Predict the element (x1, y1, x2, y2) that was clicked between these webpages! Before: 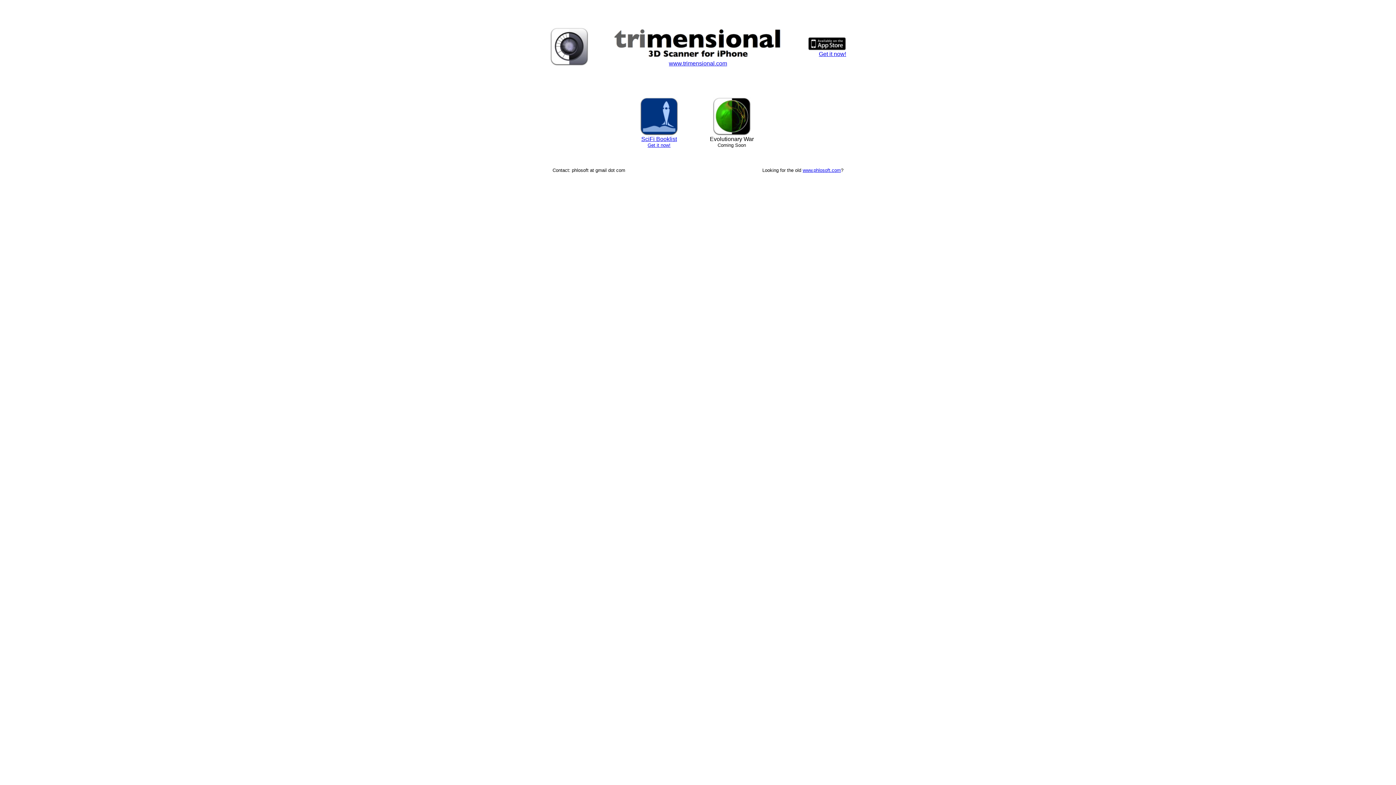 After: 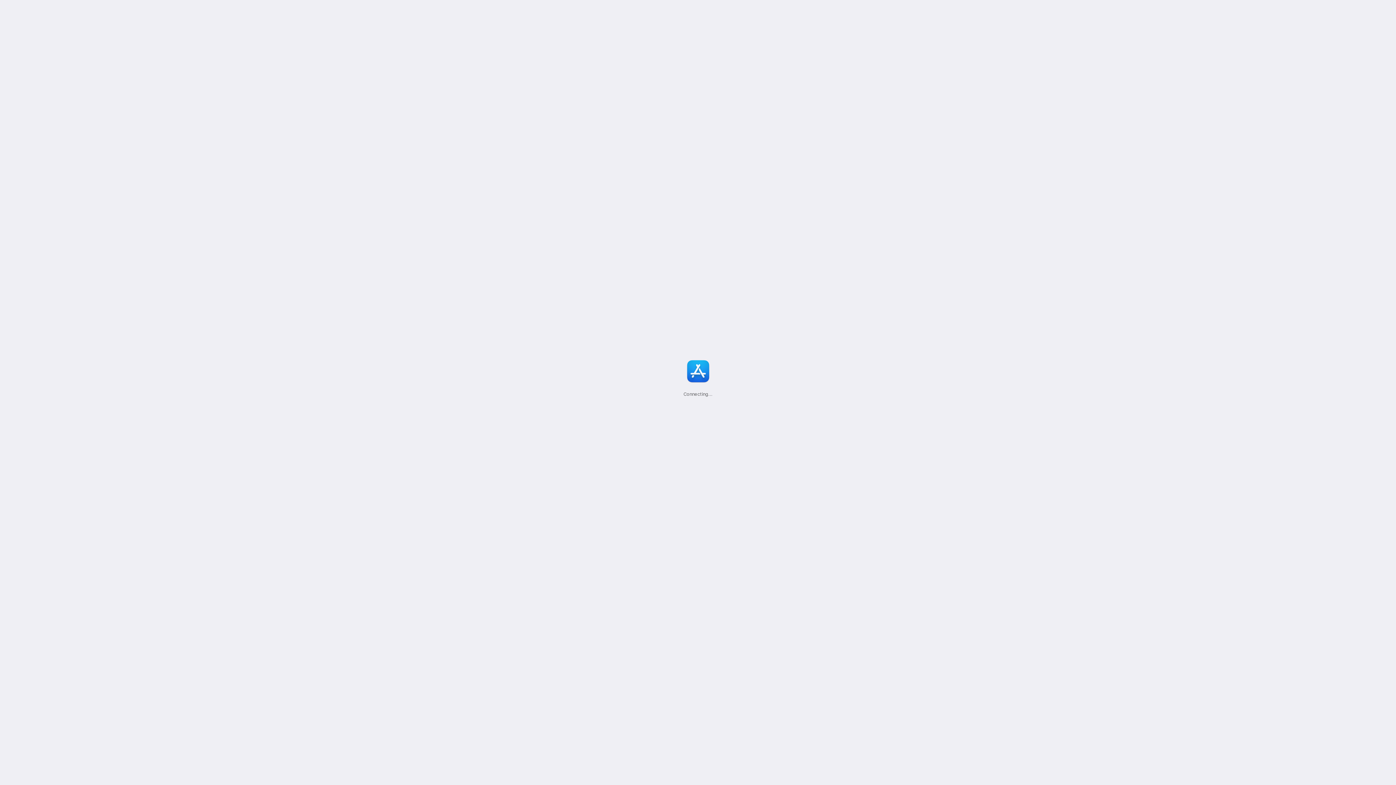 Action: bbox: (640, 130, 678, 137)